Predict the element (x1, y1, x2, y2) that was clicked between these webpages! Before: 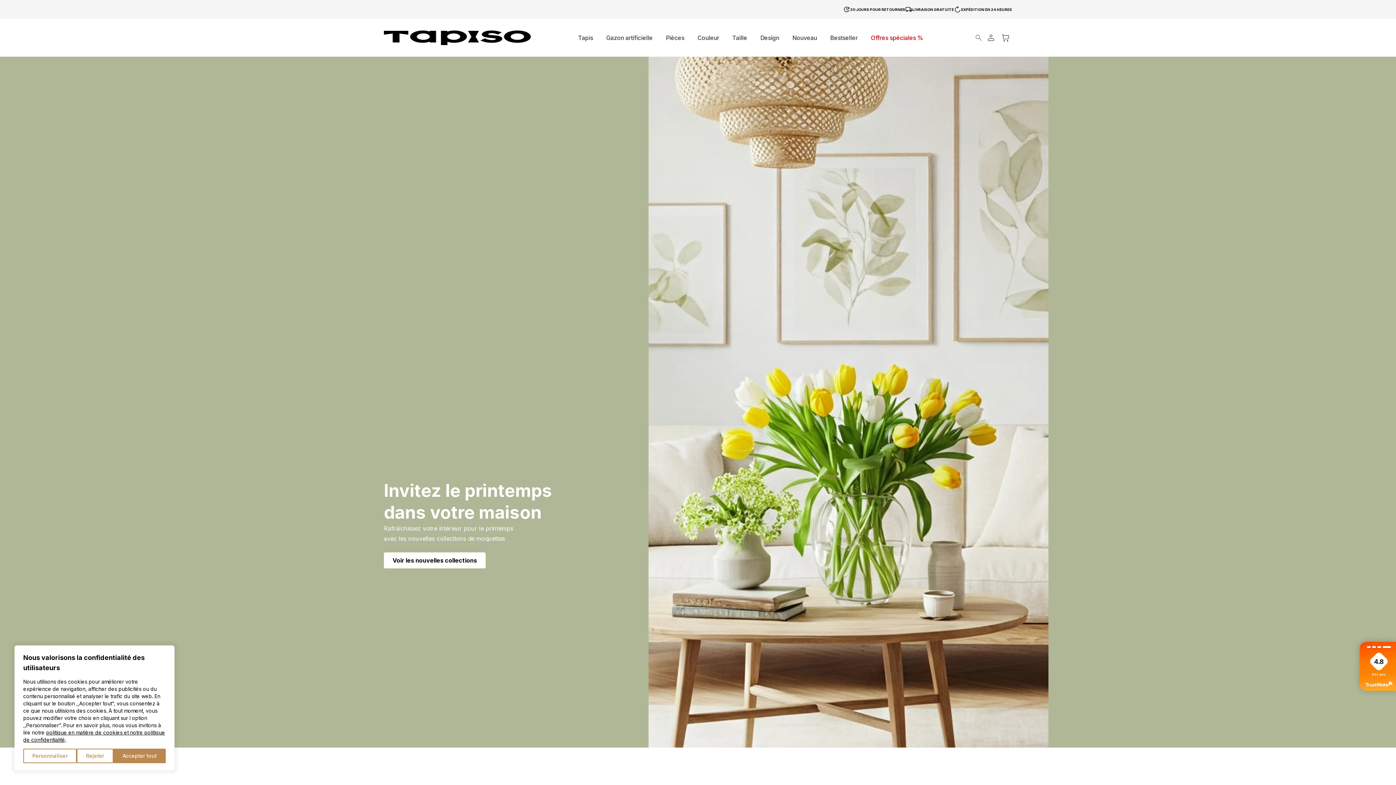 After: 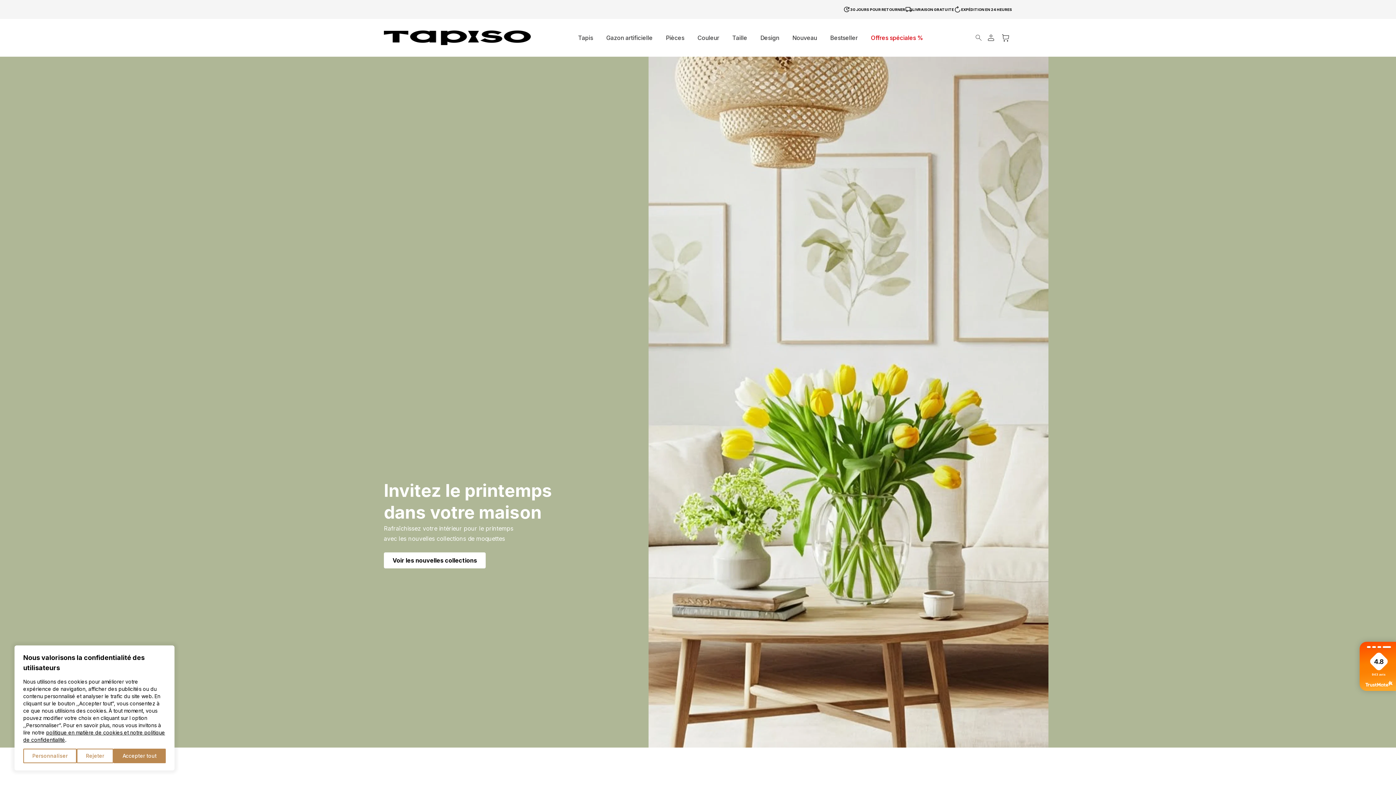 Action: bbox: (384, 30, 530, 45)